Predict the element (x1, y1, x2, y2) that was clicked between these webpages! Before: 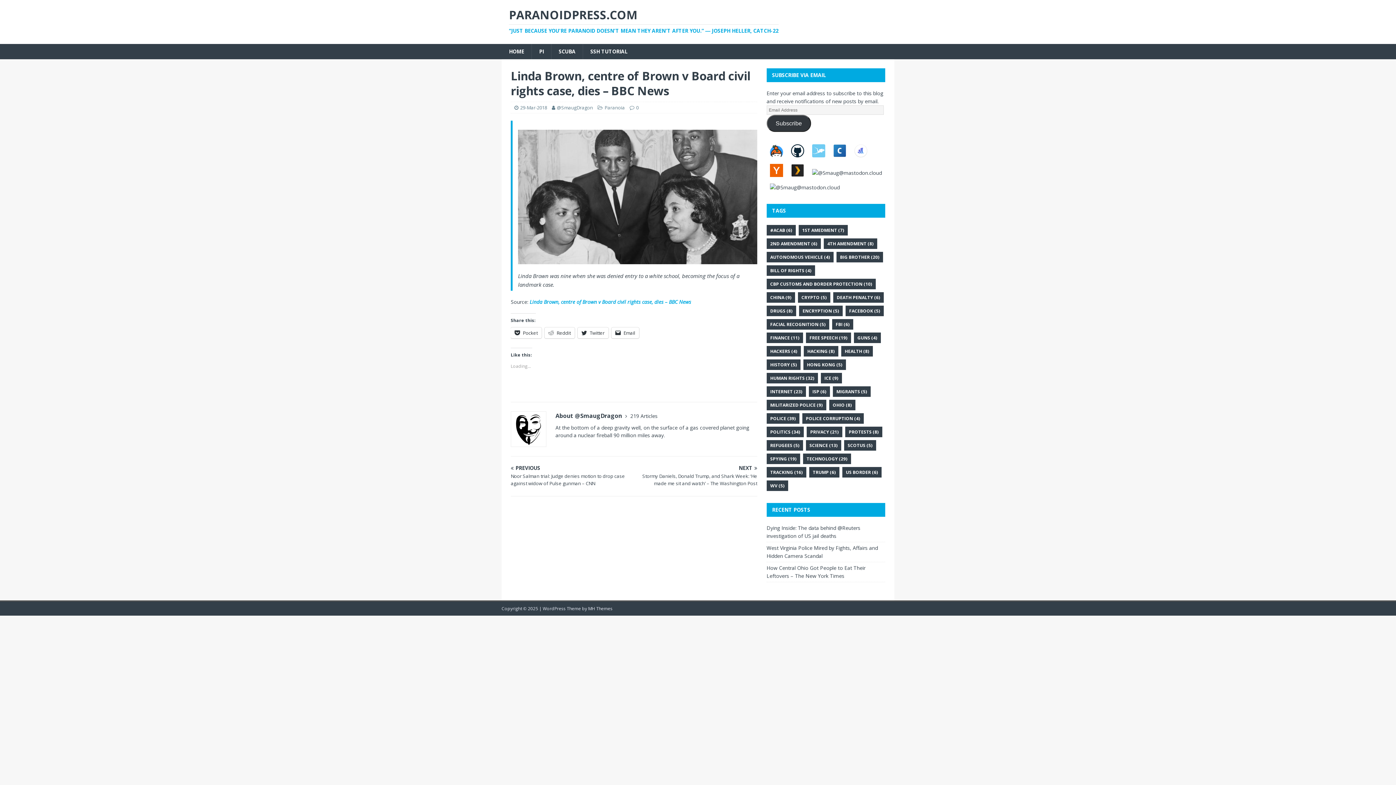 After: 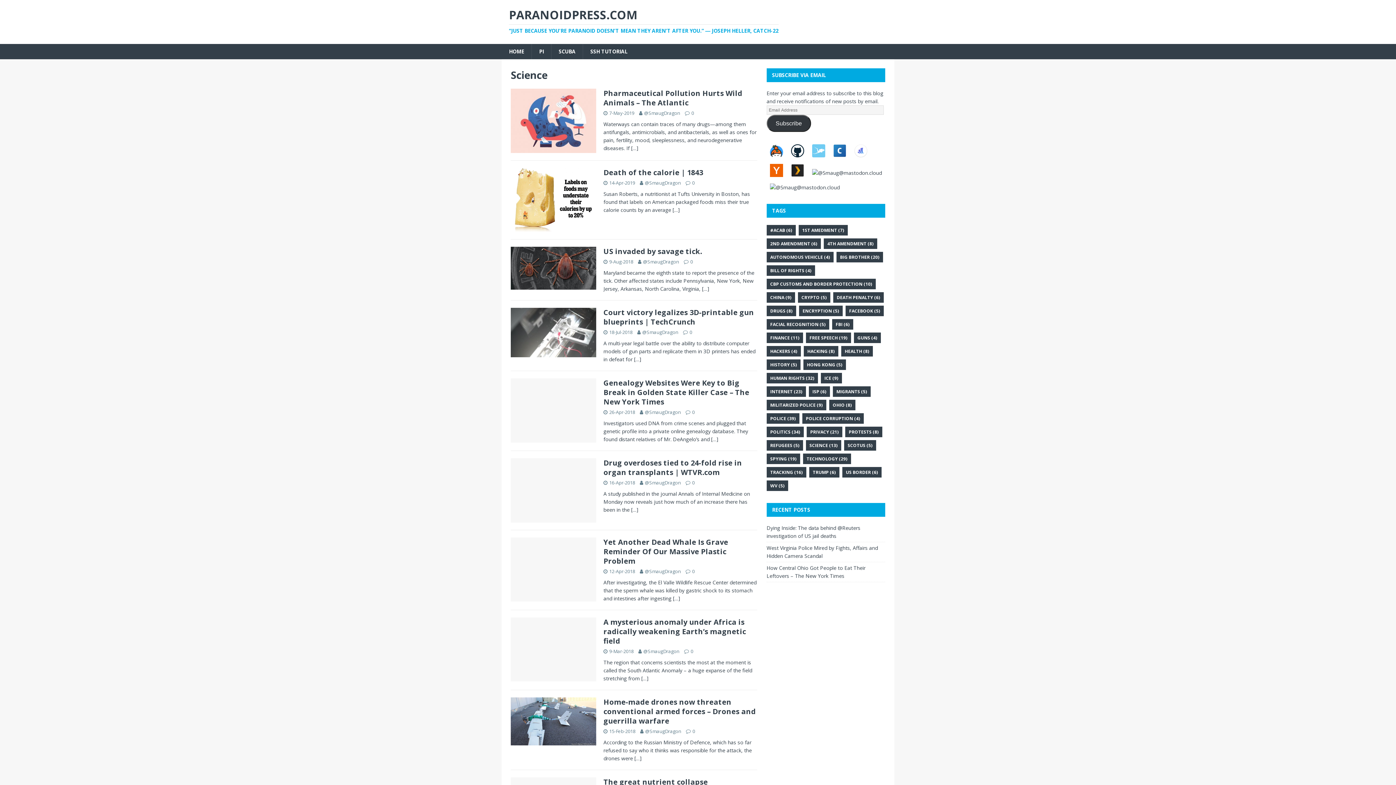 Action: label: Science (13 items) bbox: (806, 440, 841, 450)